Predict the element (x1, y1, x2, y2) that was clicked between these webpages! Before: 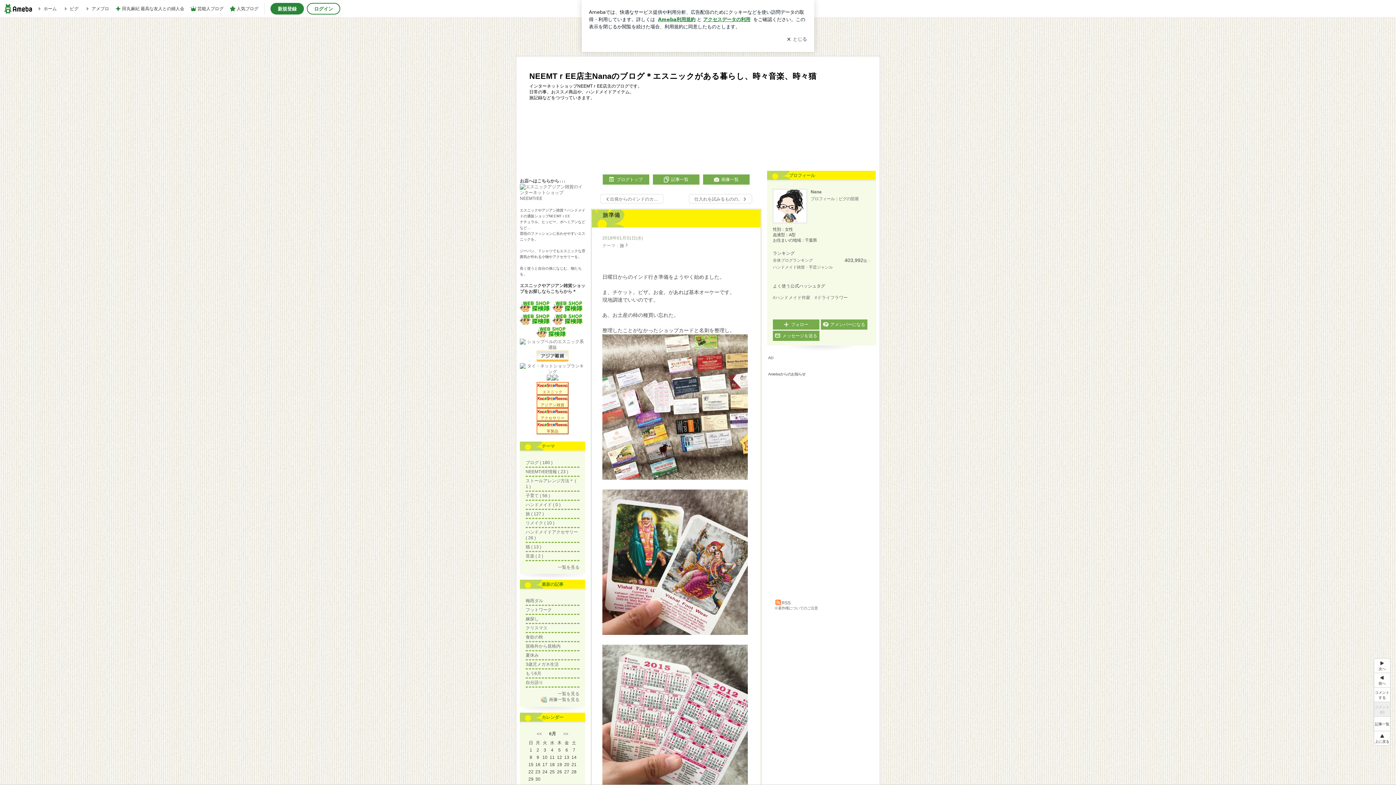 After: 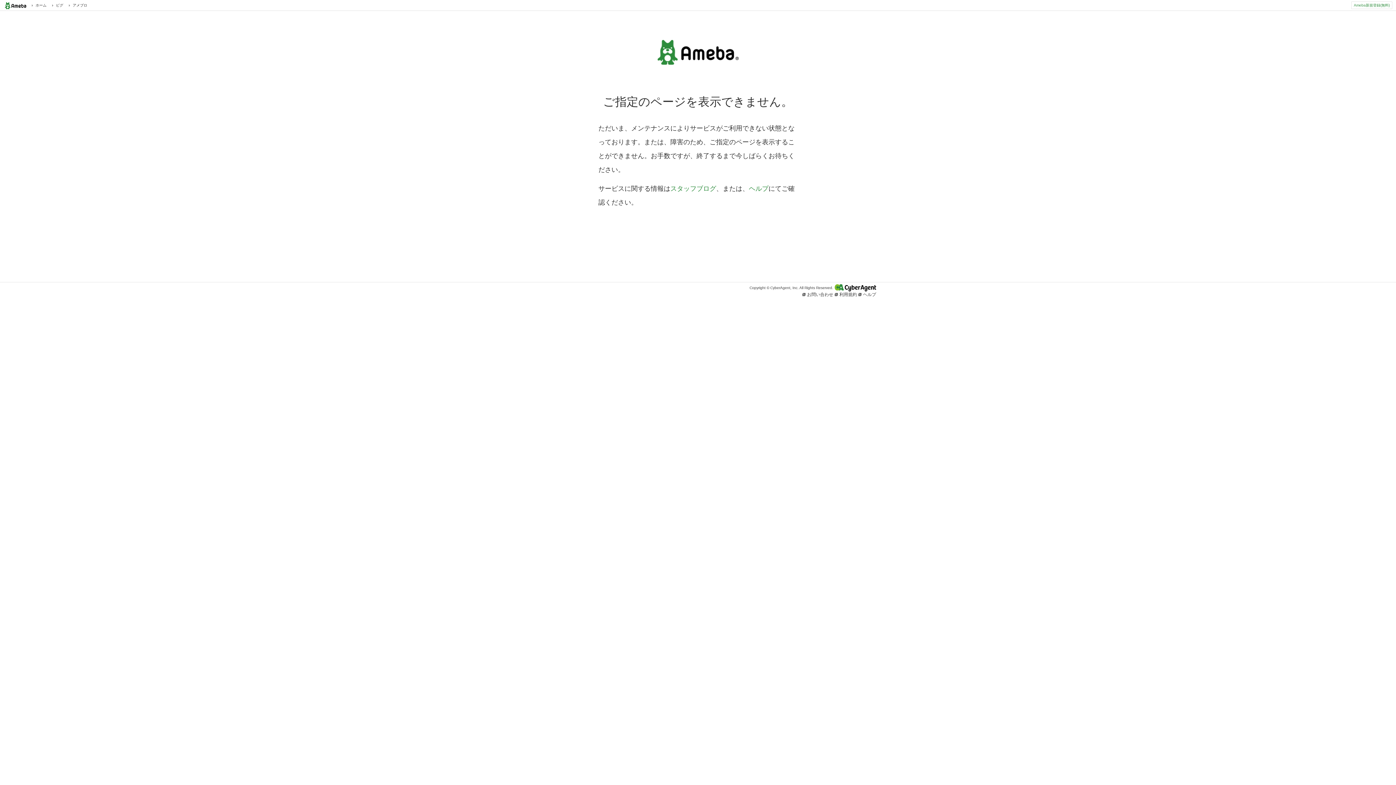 Action: label: アメンバーになる bbox: (821, 319, 867, 329)